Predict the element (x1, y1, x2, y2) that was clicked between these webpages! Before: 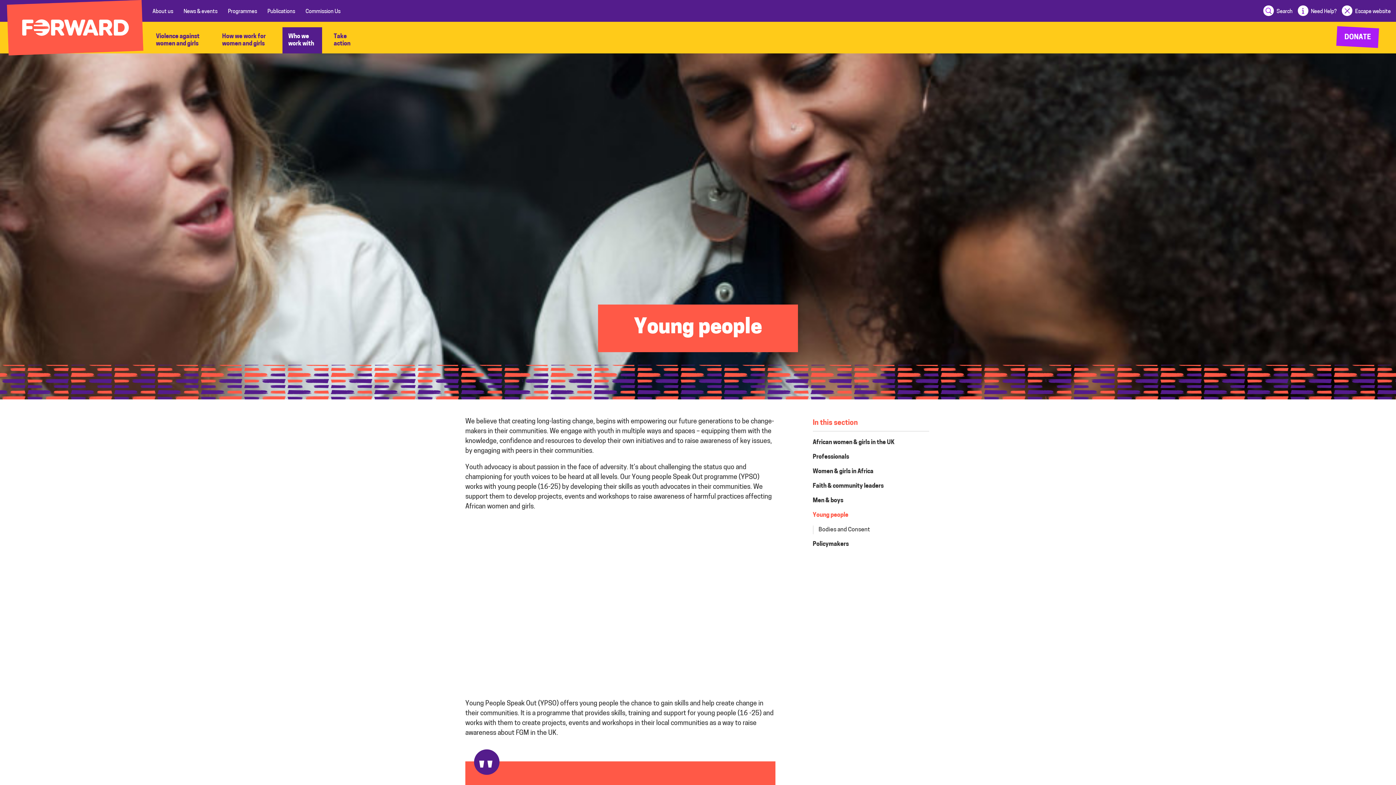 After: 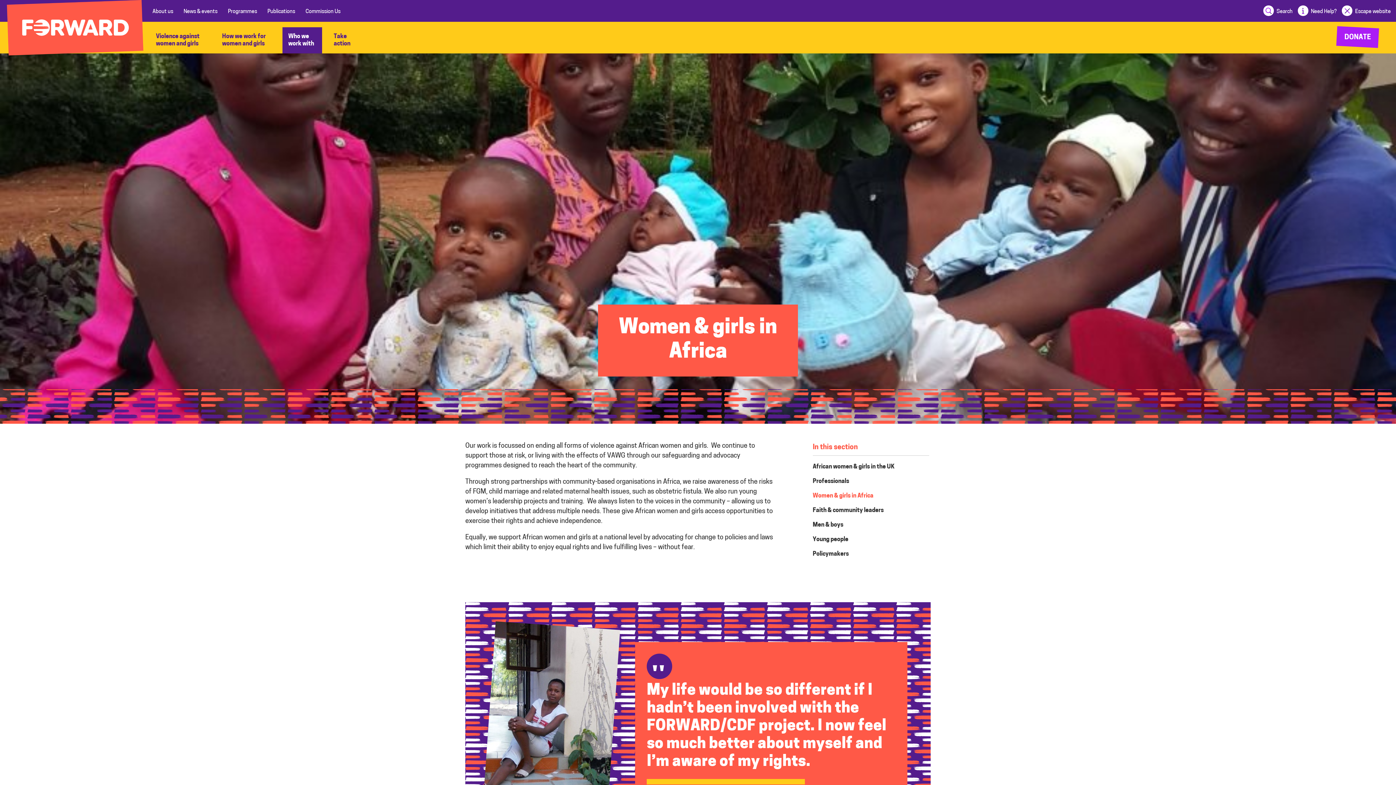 Action: label: Women & girls in Africa bbox: (812, 467, 929, 476)